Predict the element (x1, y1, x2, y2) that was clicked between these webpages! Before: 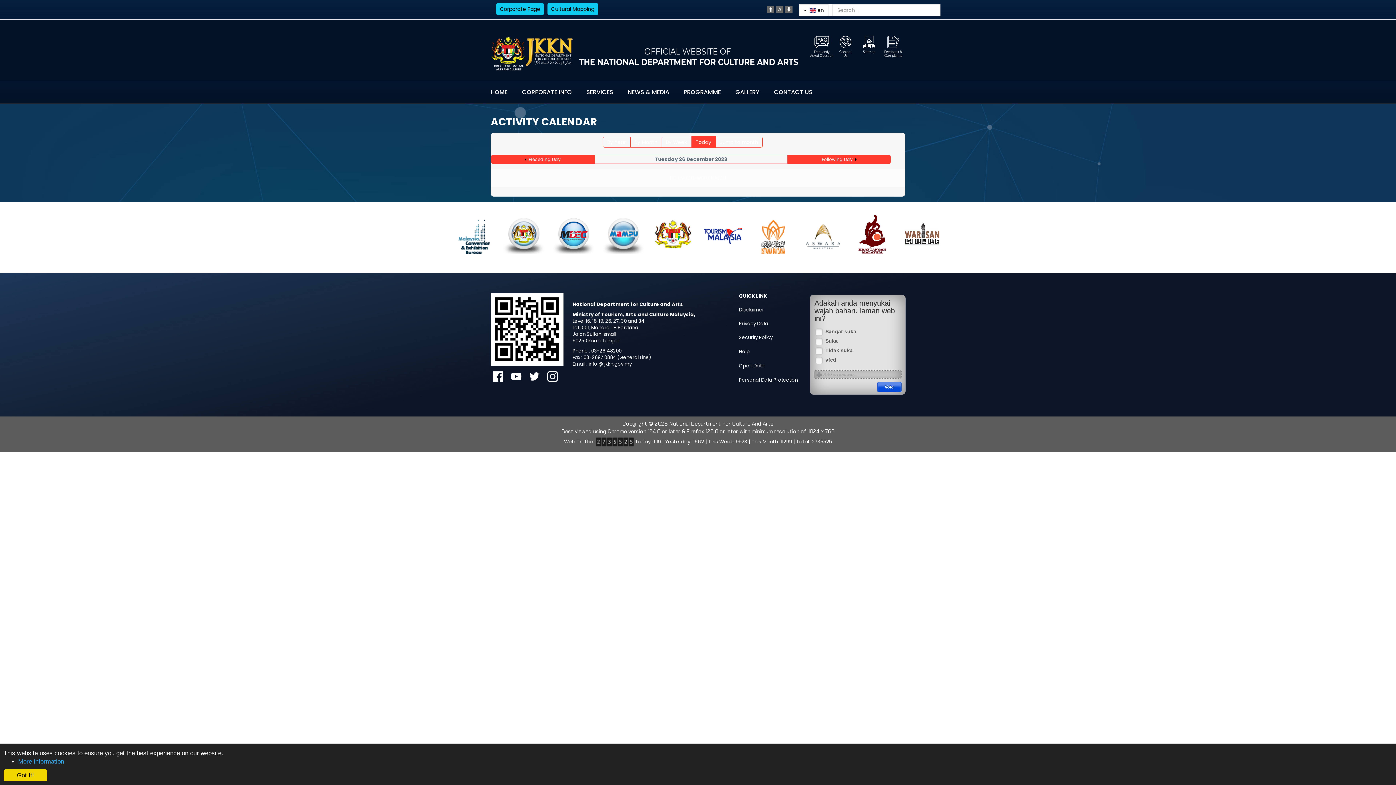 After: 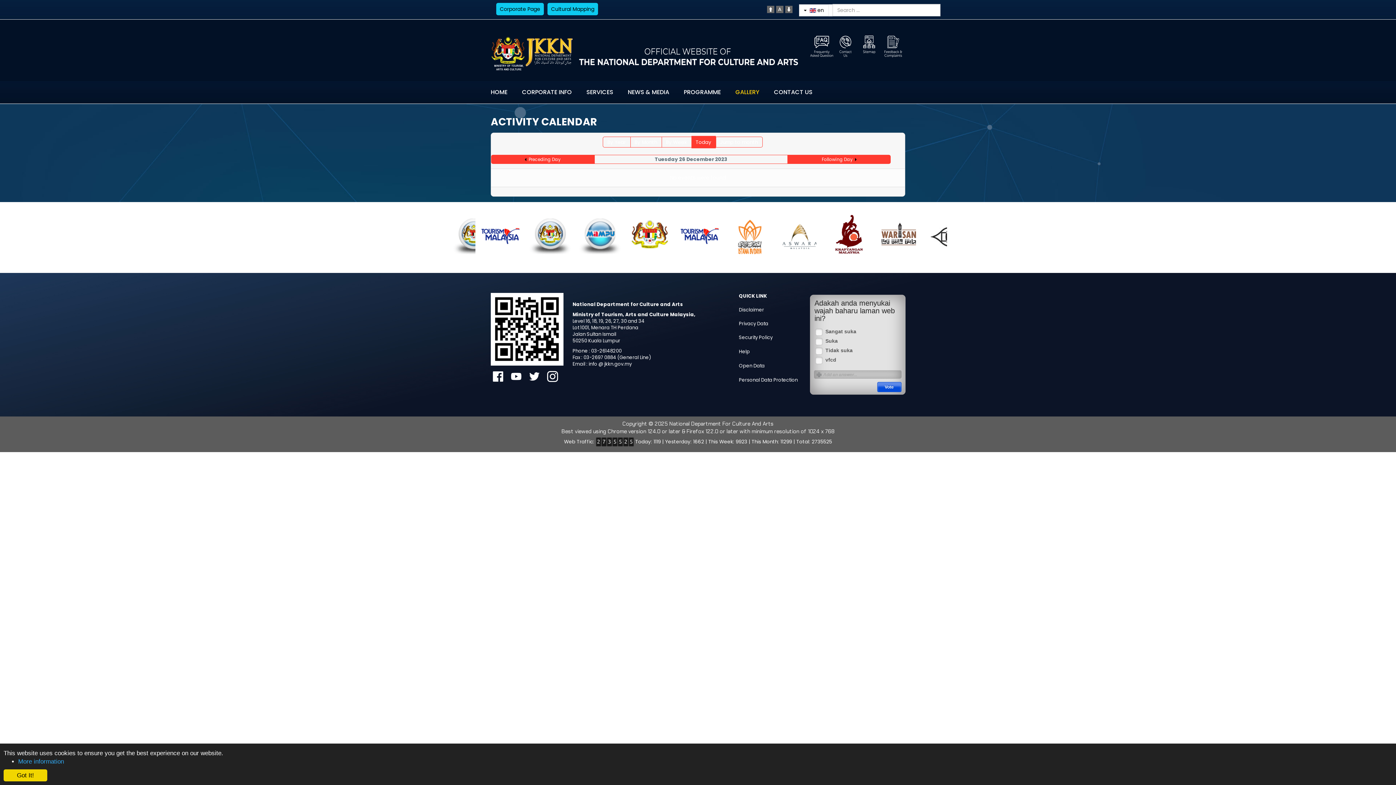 Action: label: GALLERY bbox: (728, 81, 766, 103)